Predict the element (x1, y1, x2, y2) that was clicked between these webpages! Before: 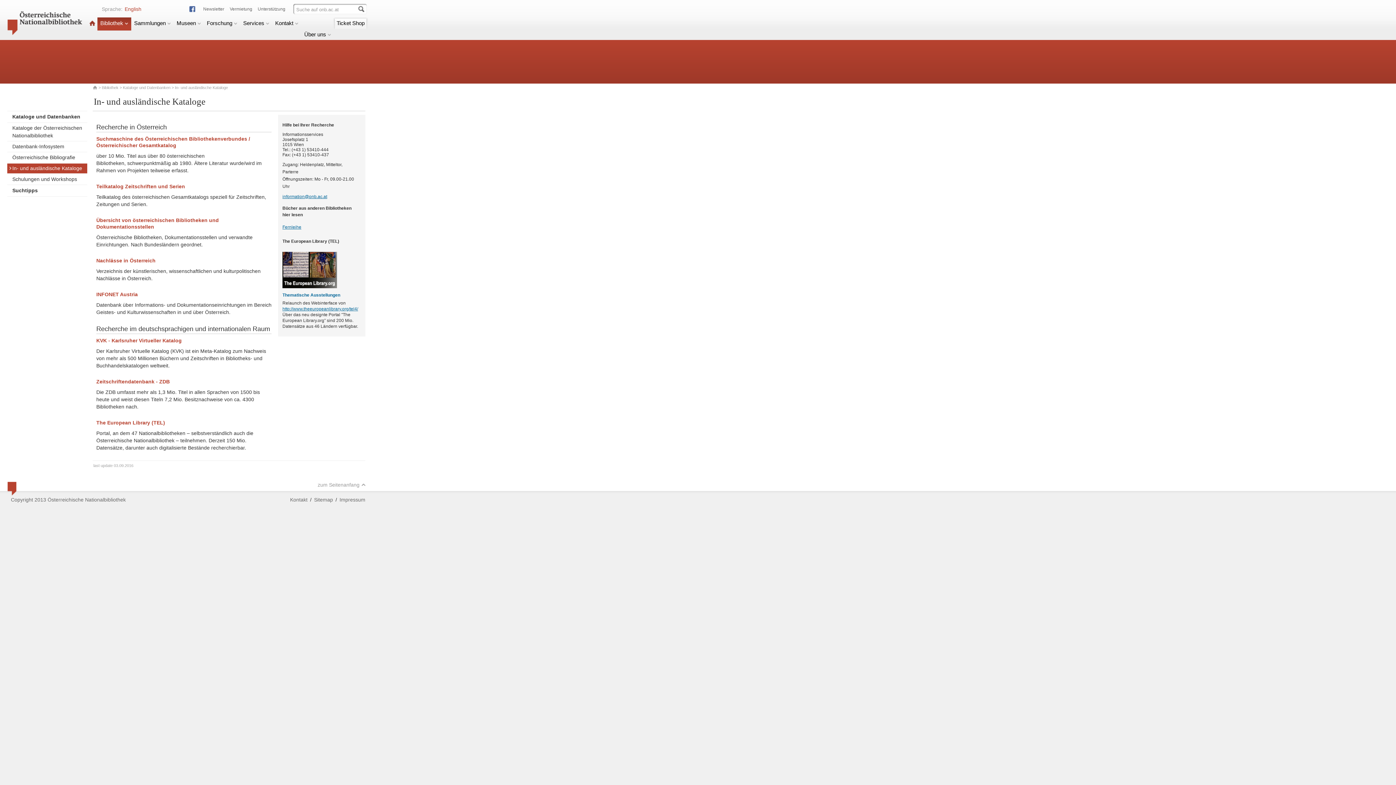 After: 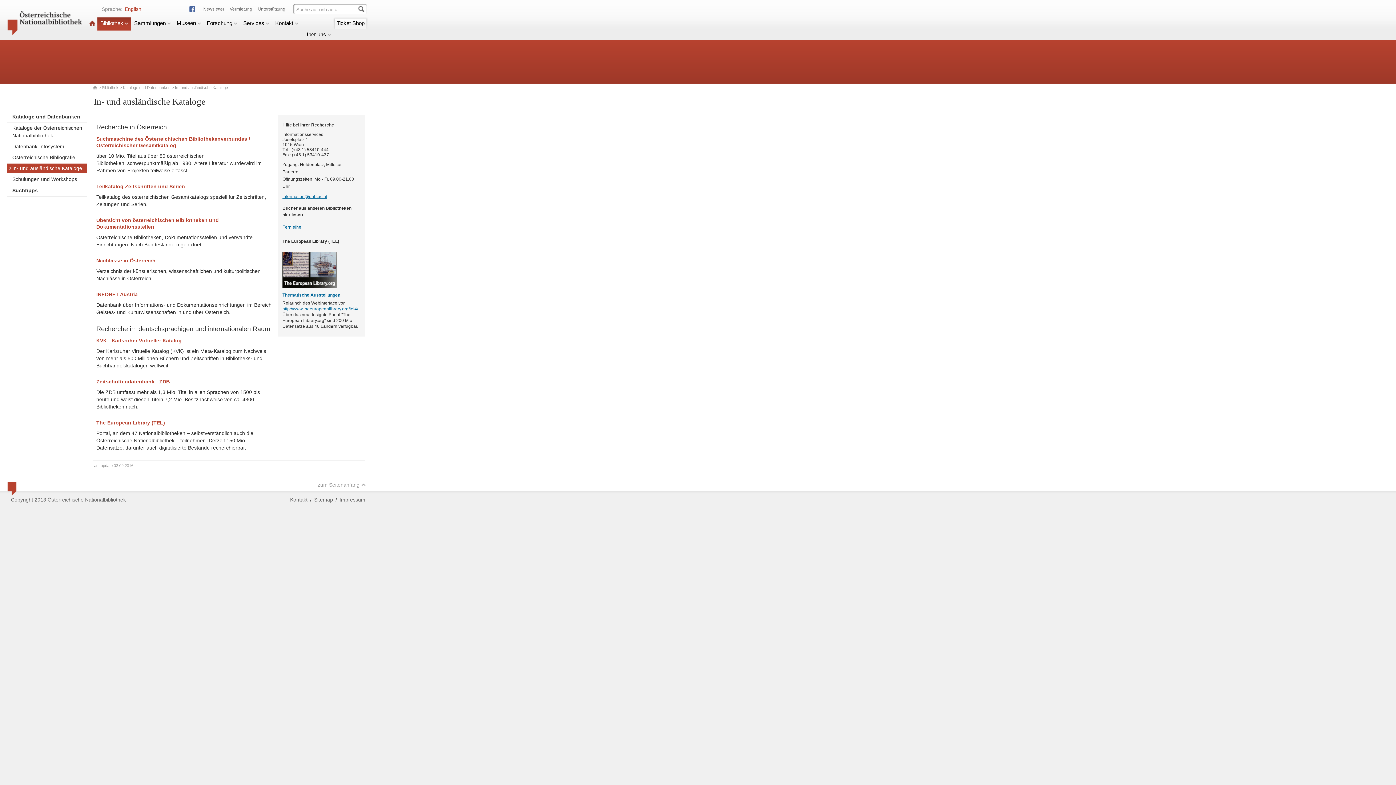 Action: label: In- und ausländische Kataloge bbox: (7, 163, 87, 173)